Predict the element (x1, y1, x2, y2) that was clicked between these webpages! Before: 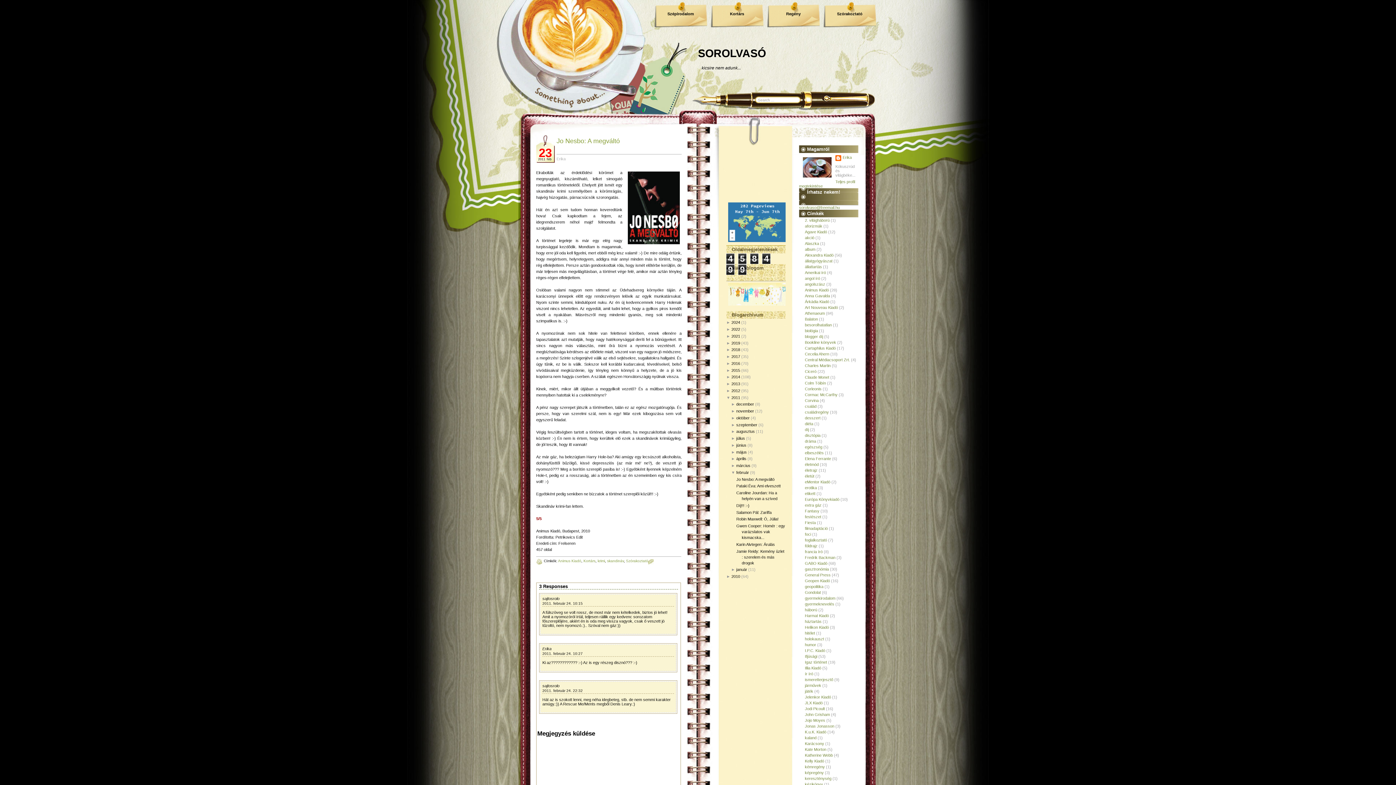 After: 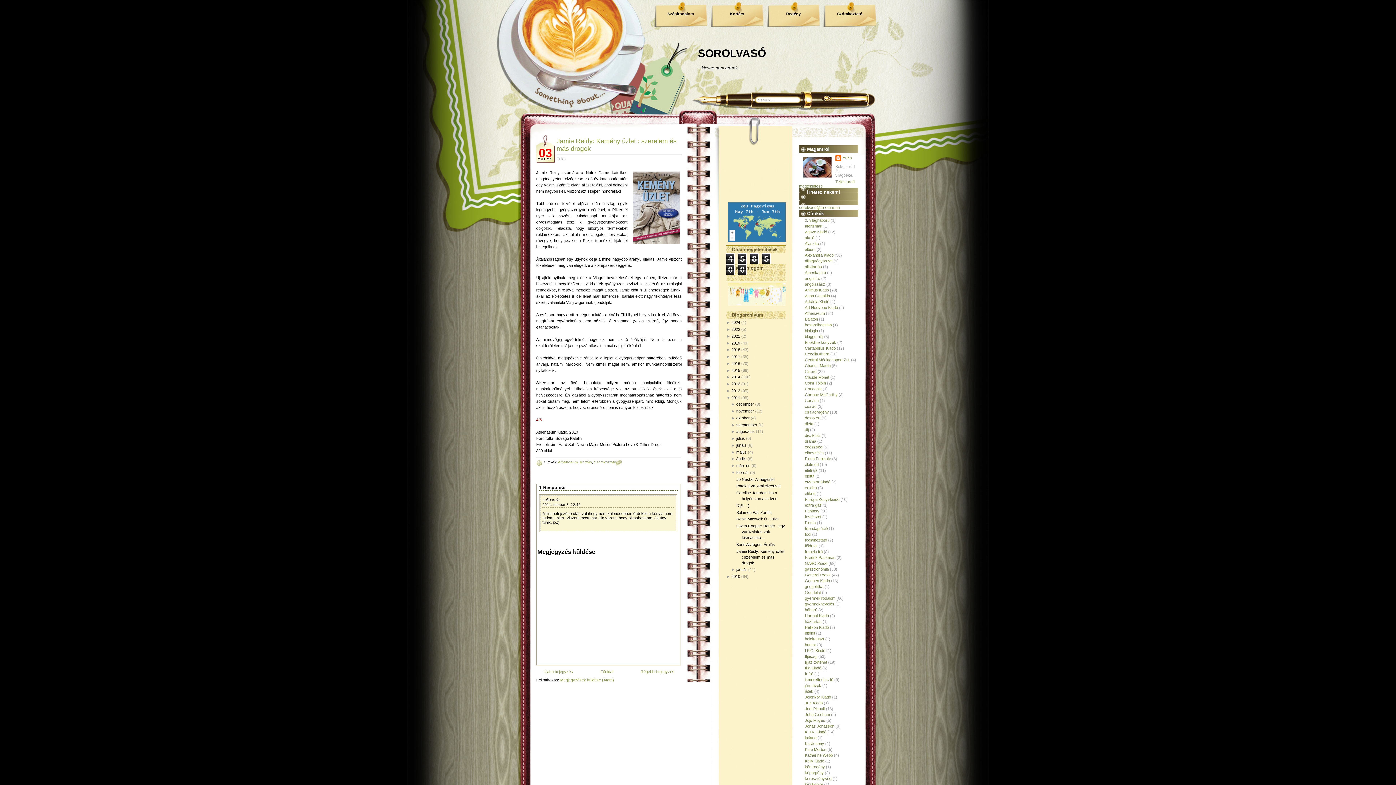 Action: bbox: (736, 549, 784, 565) label: Jamie Reidy: Kemény üzlet : szerelem és más drogok